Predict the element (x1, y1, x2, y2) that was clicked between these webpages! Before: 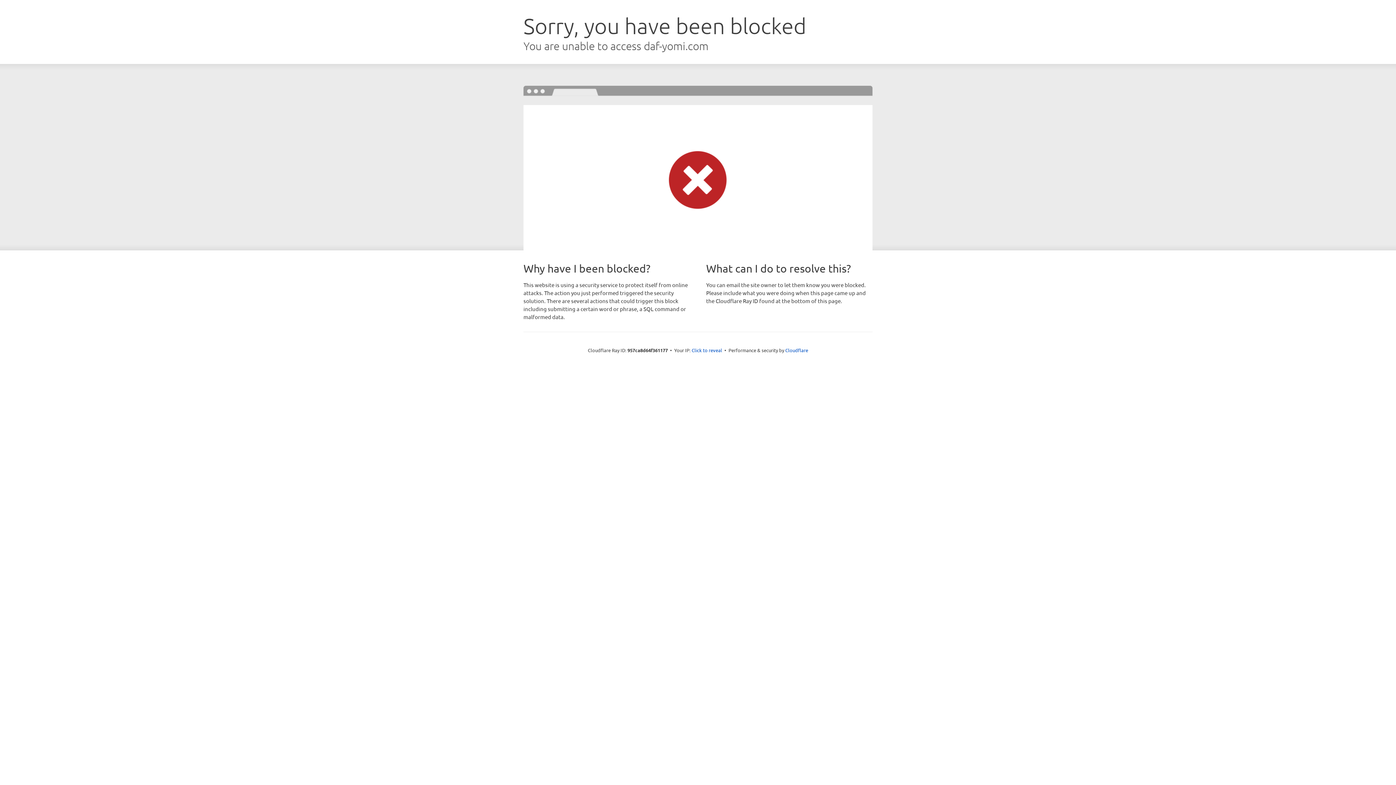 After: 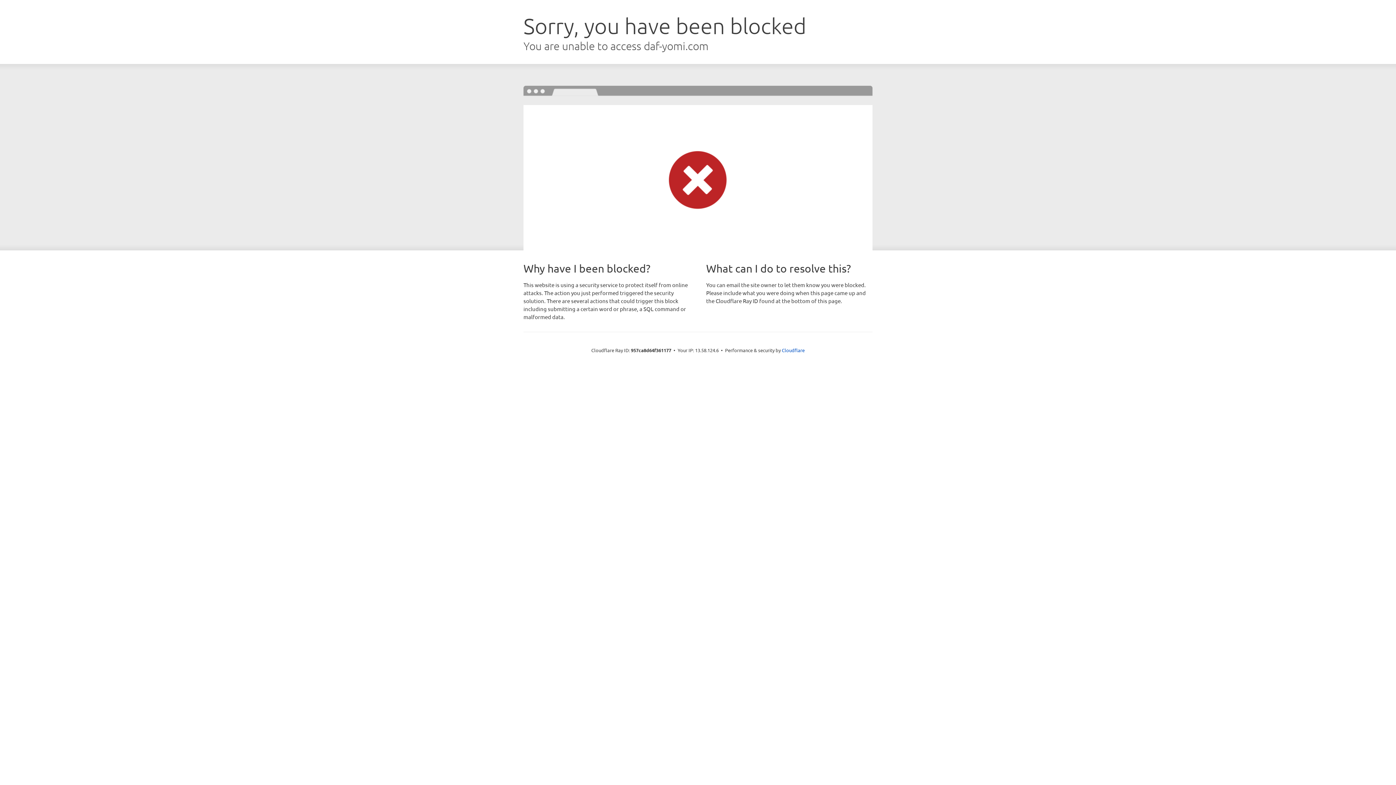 Action: bbox: (691, 346, 722, 353) label: Click to reveal